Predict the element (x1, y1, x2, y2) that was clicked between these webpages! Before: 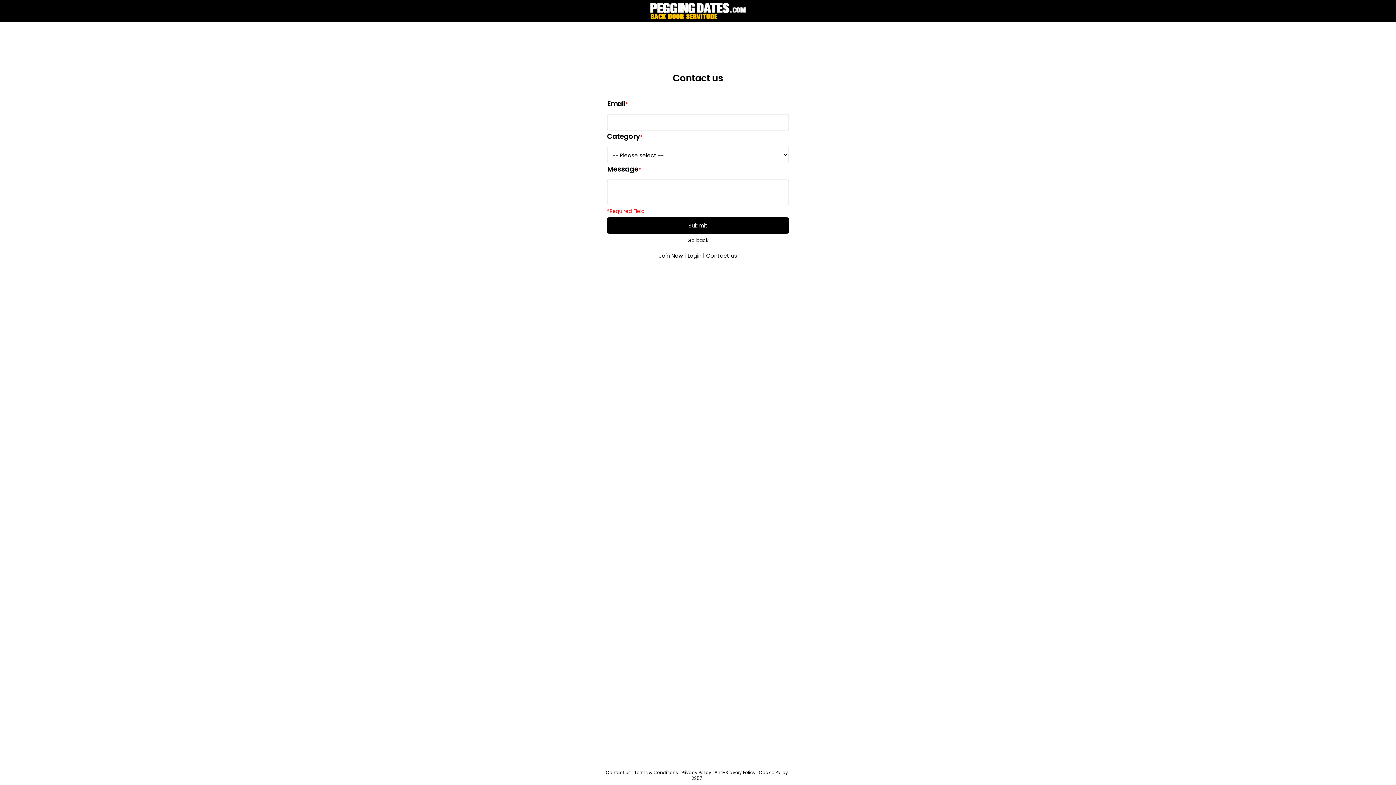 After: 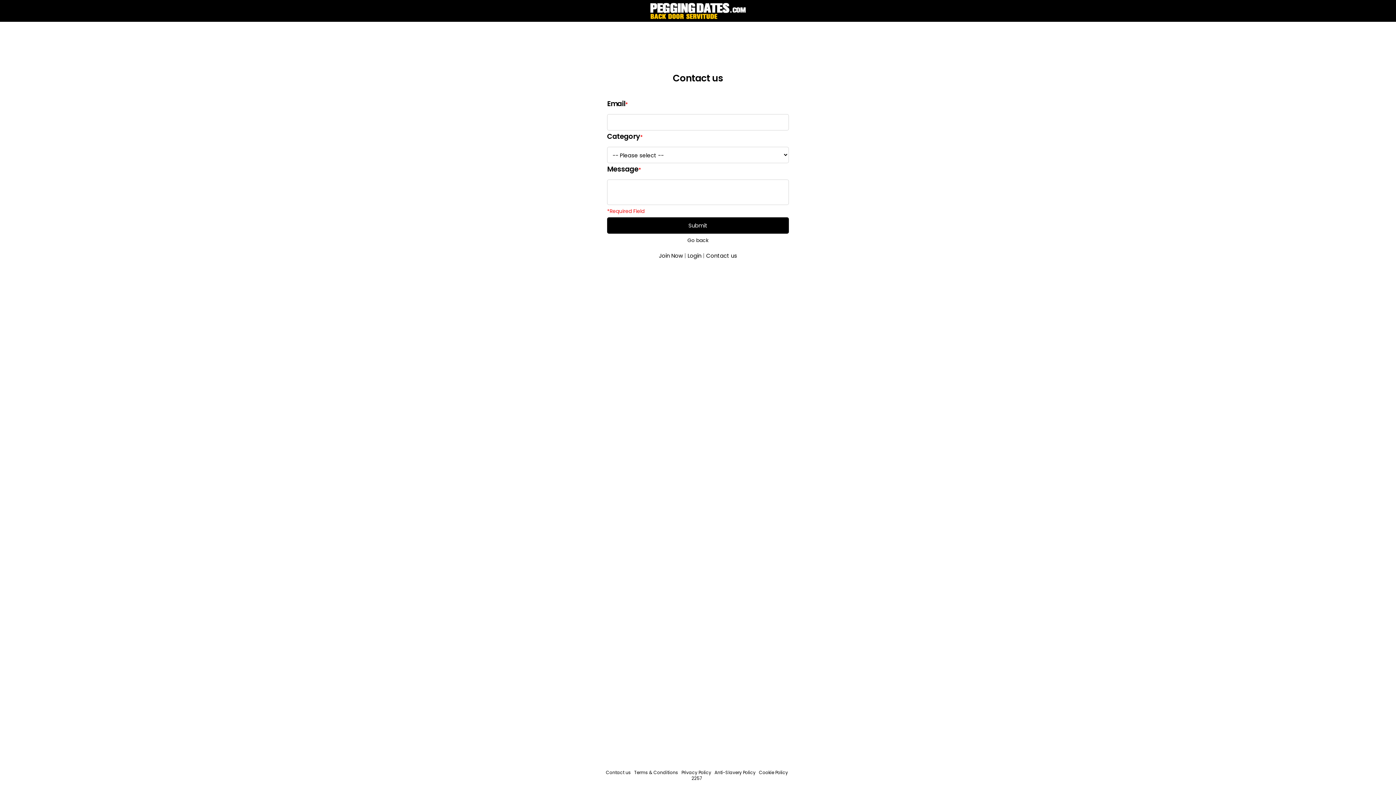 Action: label: Contact us bbox: (606, 769, 633, 776)